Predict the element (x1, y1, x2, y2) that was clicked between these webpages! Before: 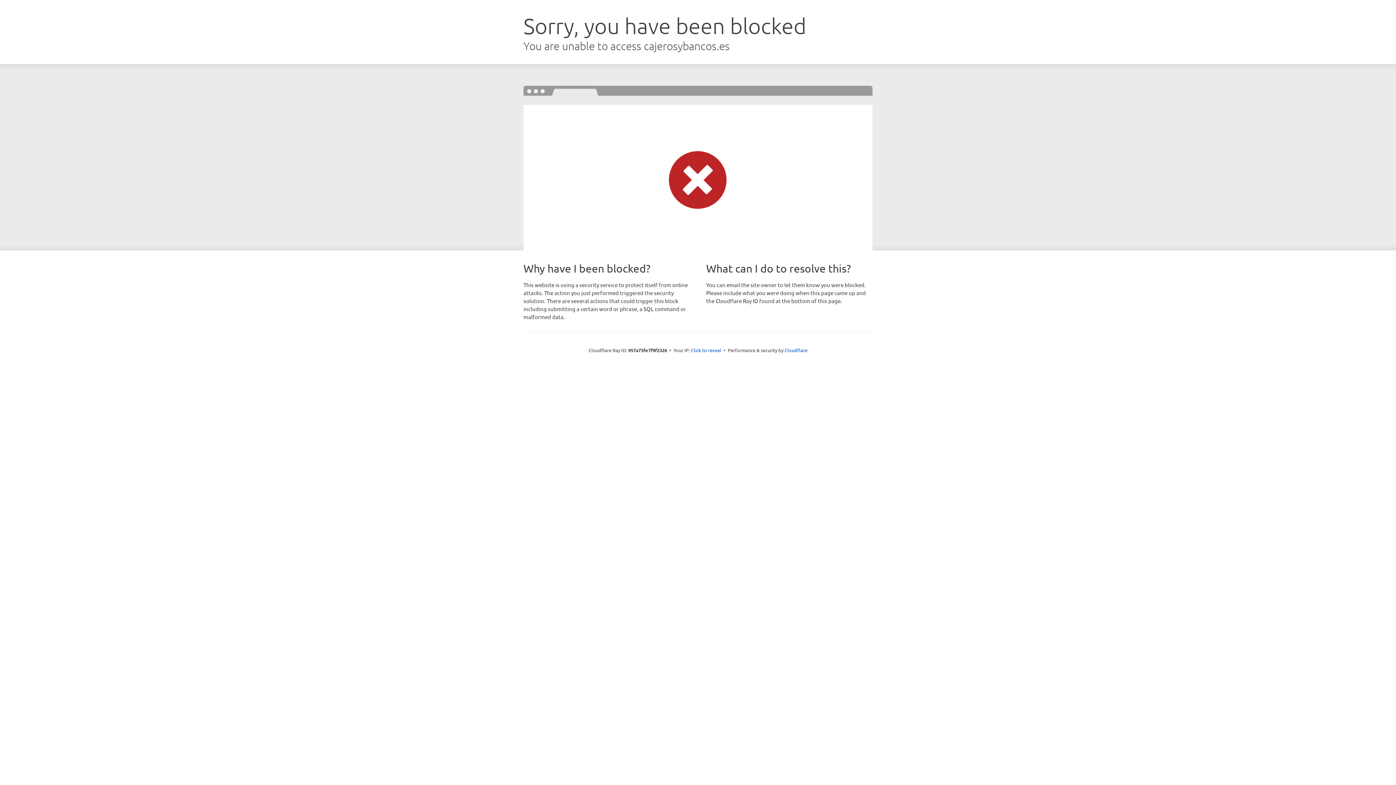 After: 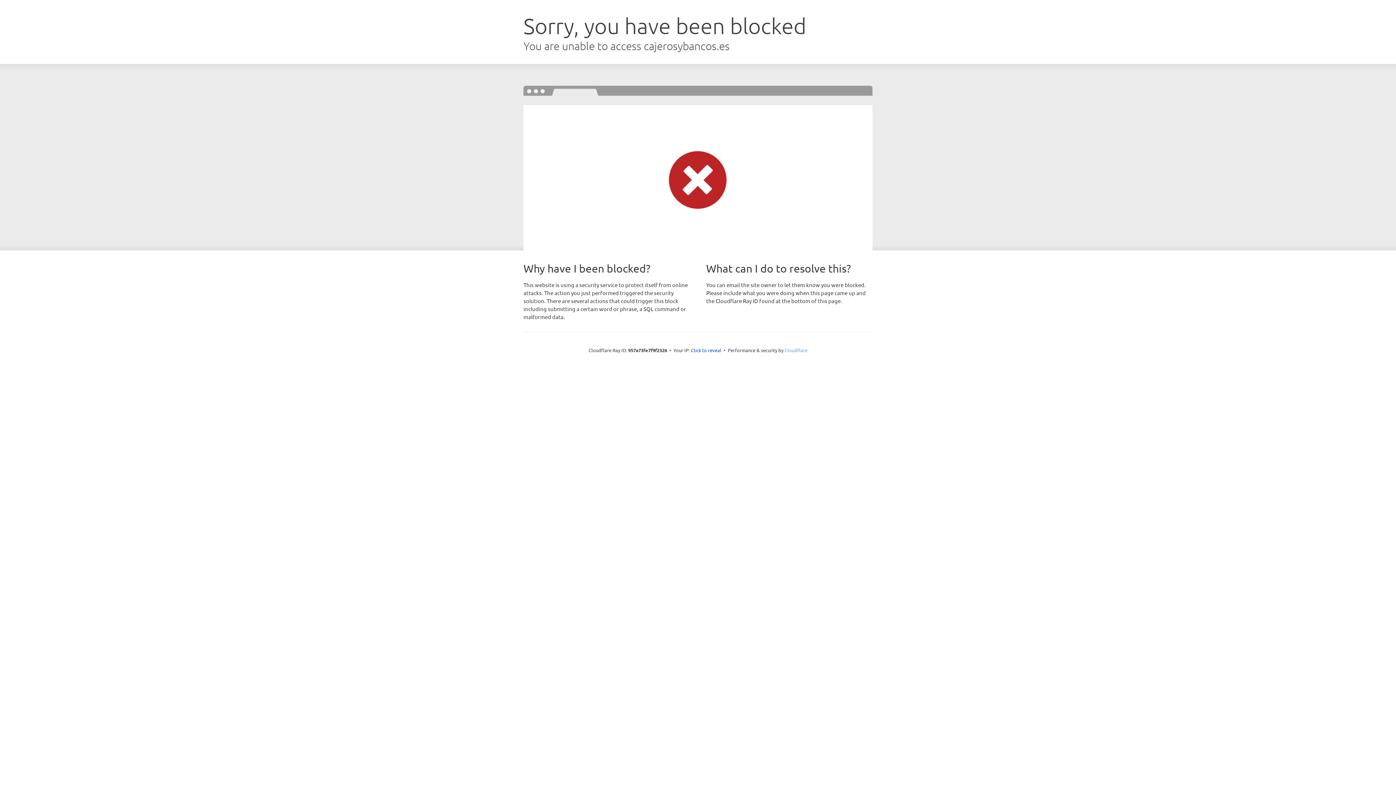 Action: label: Cloudflare bbox: (784, 347, 807, 353)